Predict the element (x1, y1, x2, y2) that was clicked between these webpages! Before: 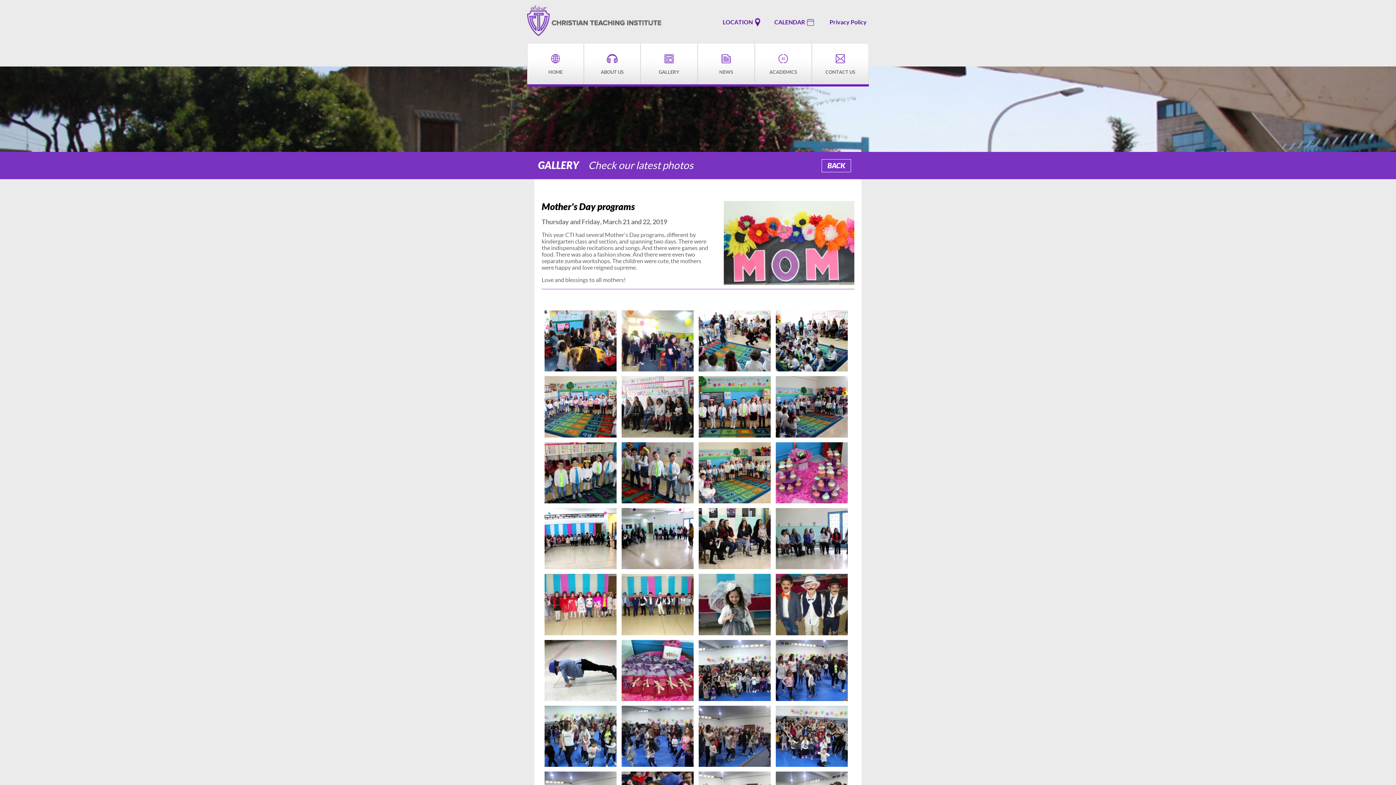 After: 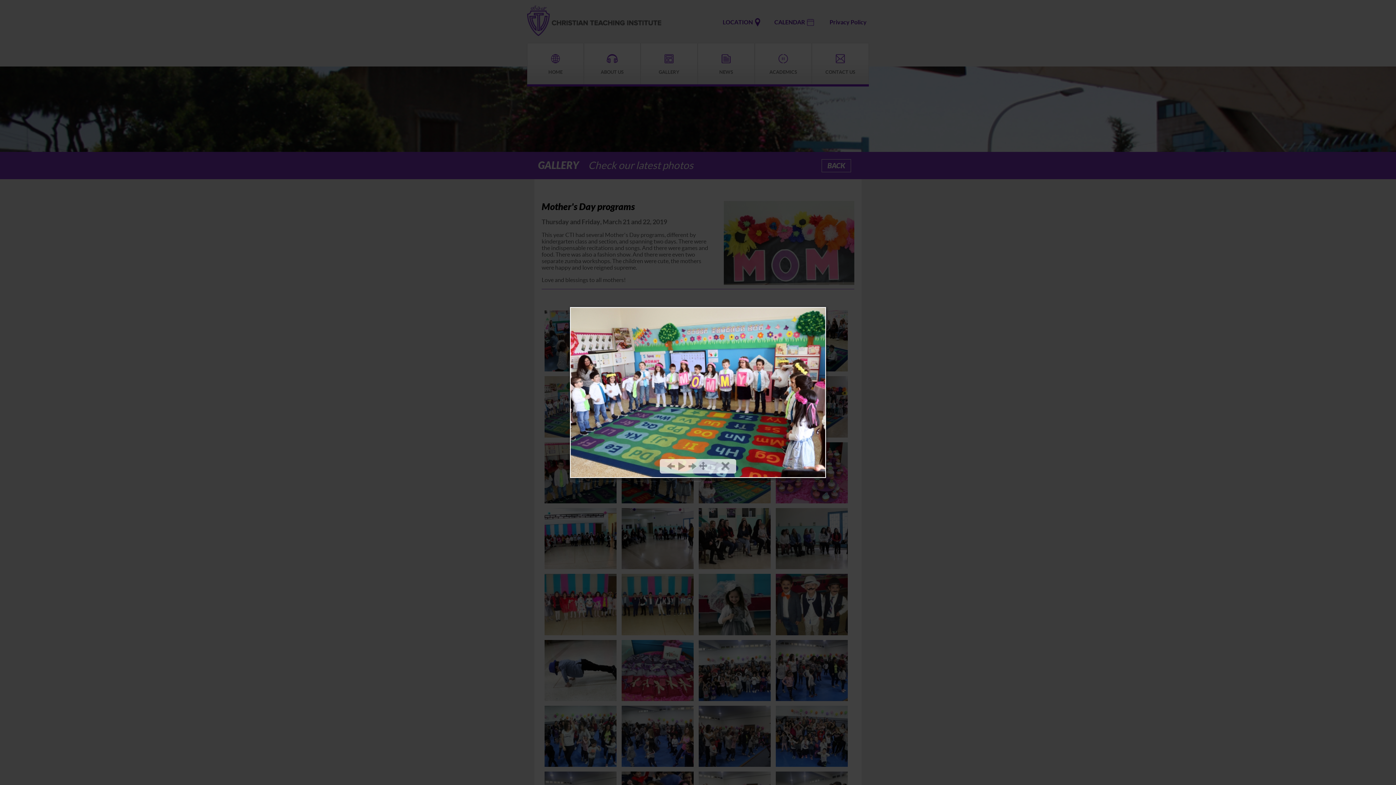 Action: bbox: (544, 432, 616, 438)